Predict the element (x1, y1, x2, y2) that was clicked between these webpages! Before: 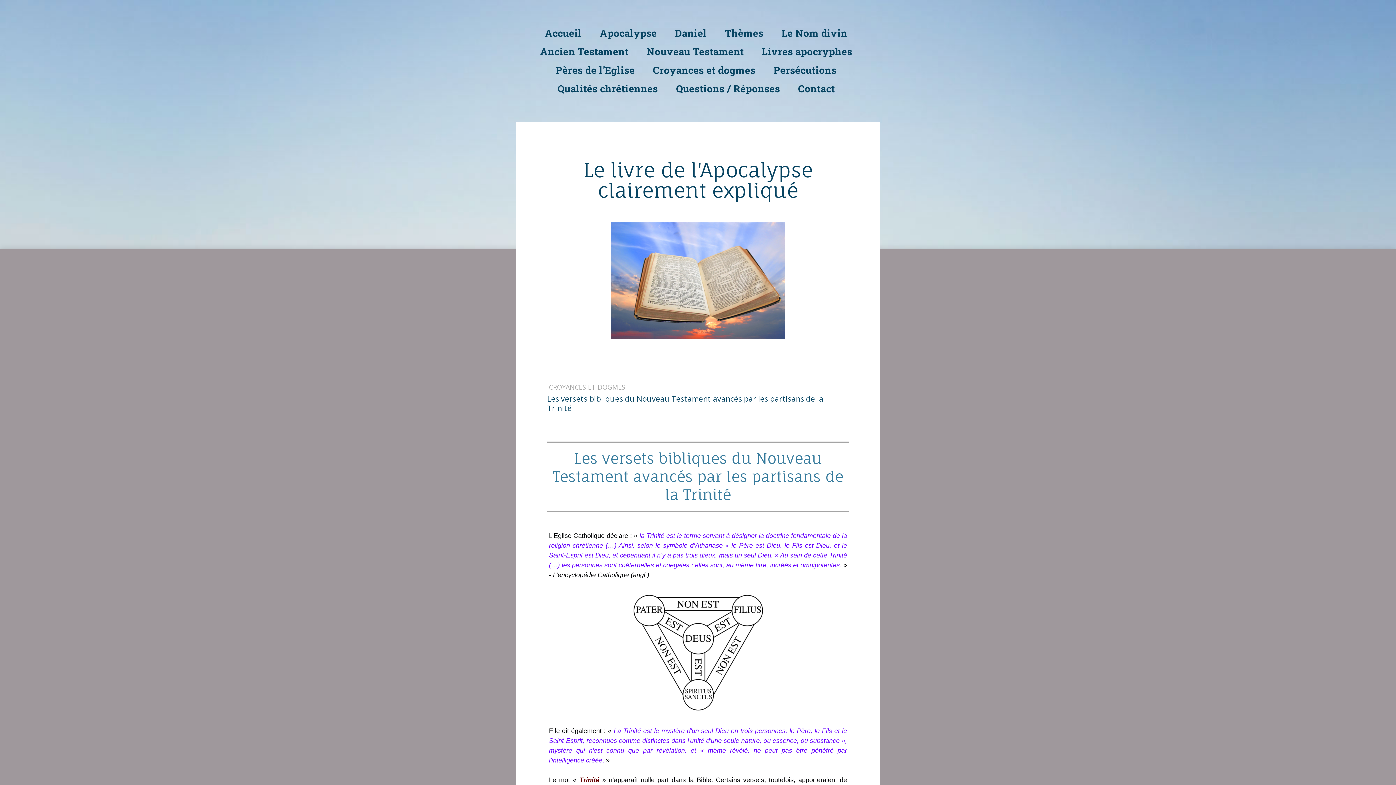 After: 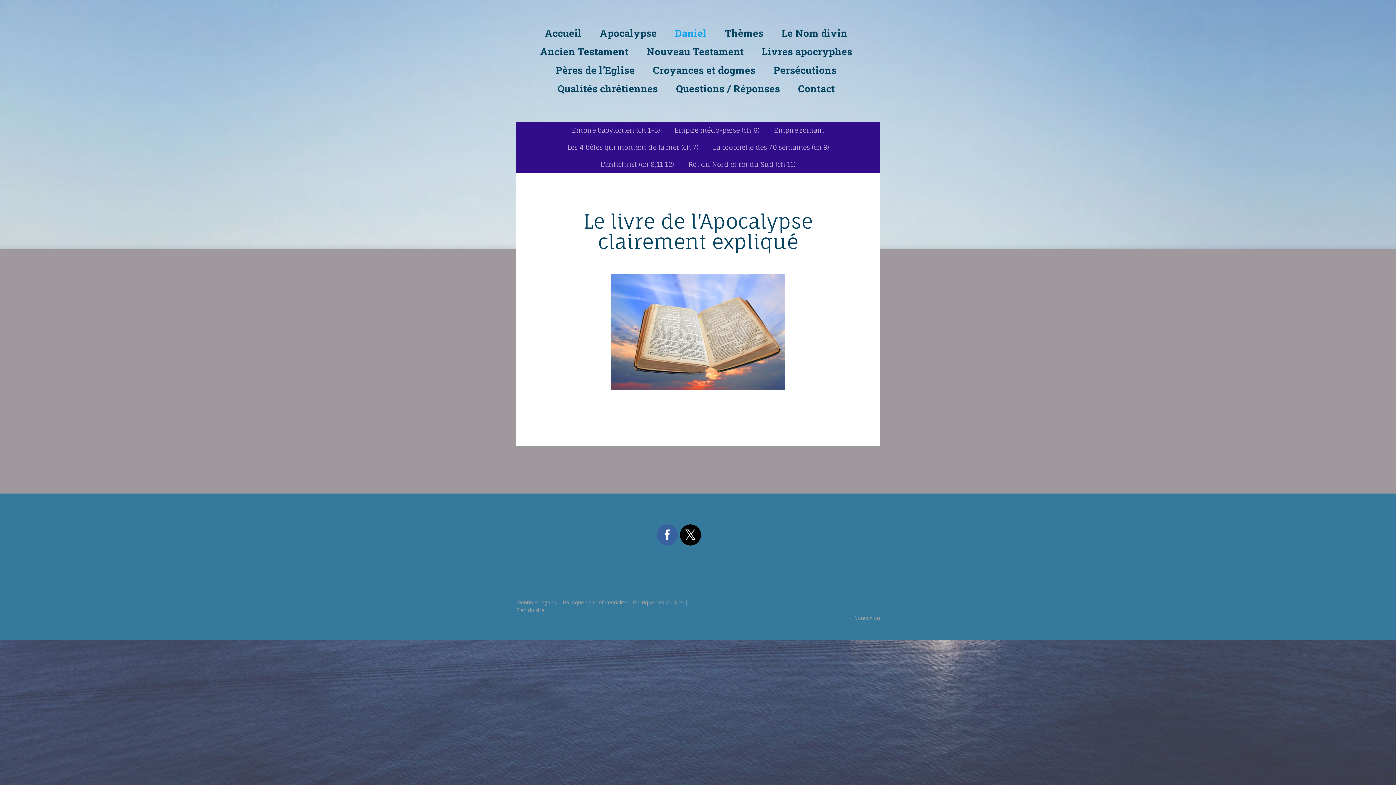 Action: bbox: (668, 25, 714, 40) label: Daniel